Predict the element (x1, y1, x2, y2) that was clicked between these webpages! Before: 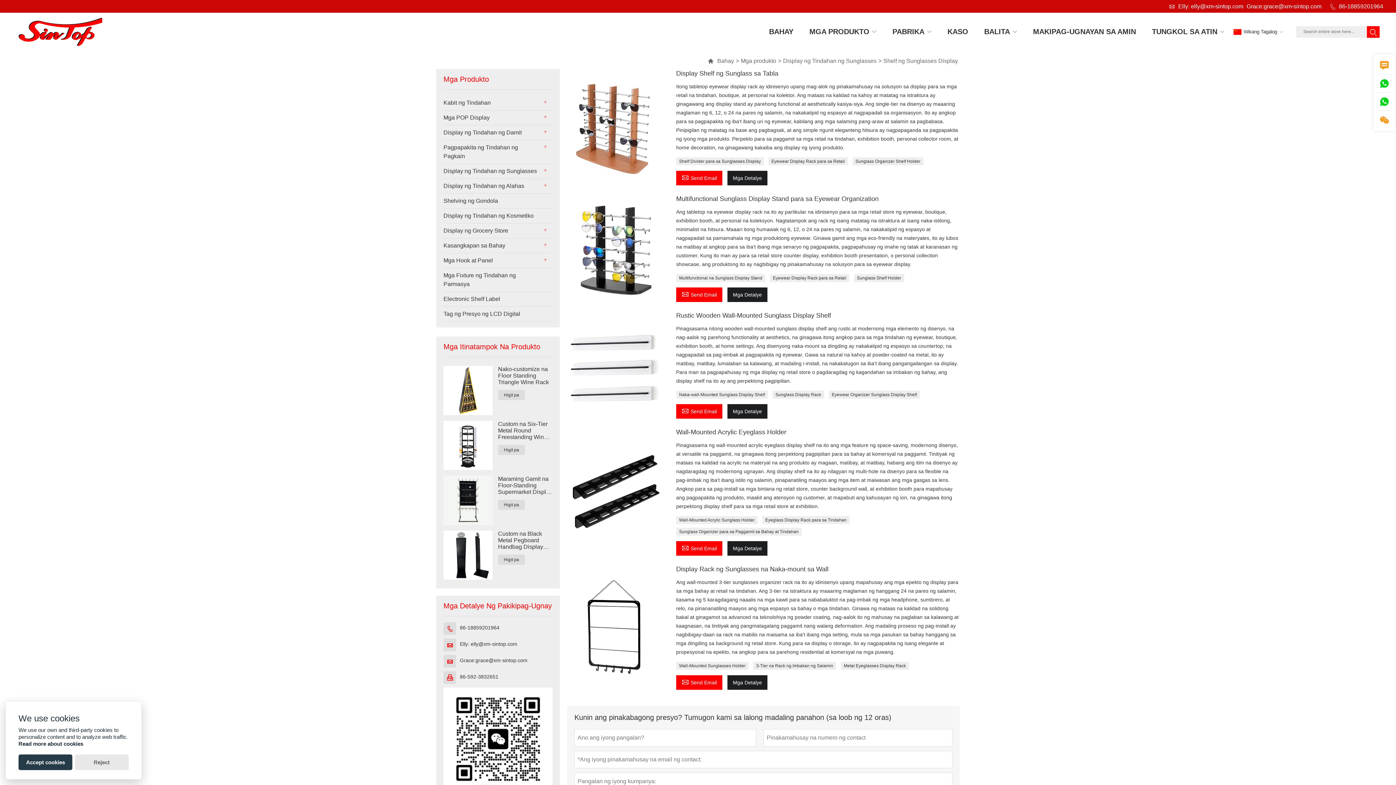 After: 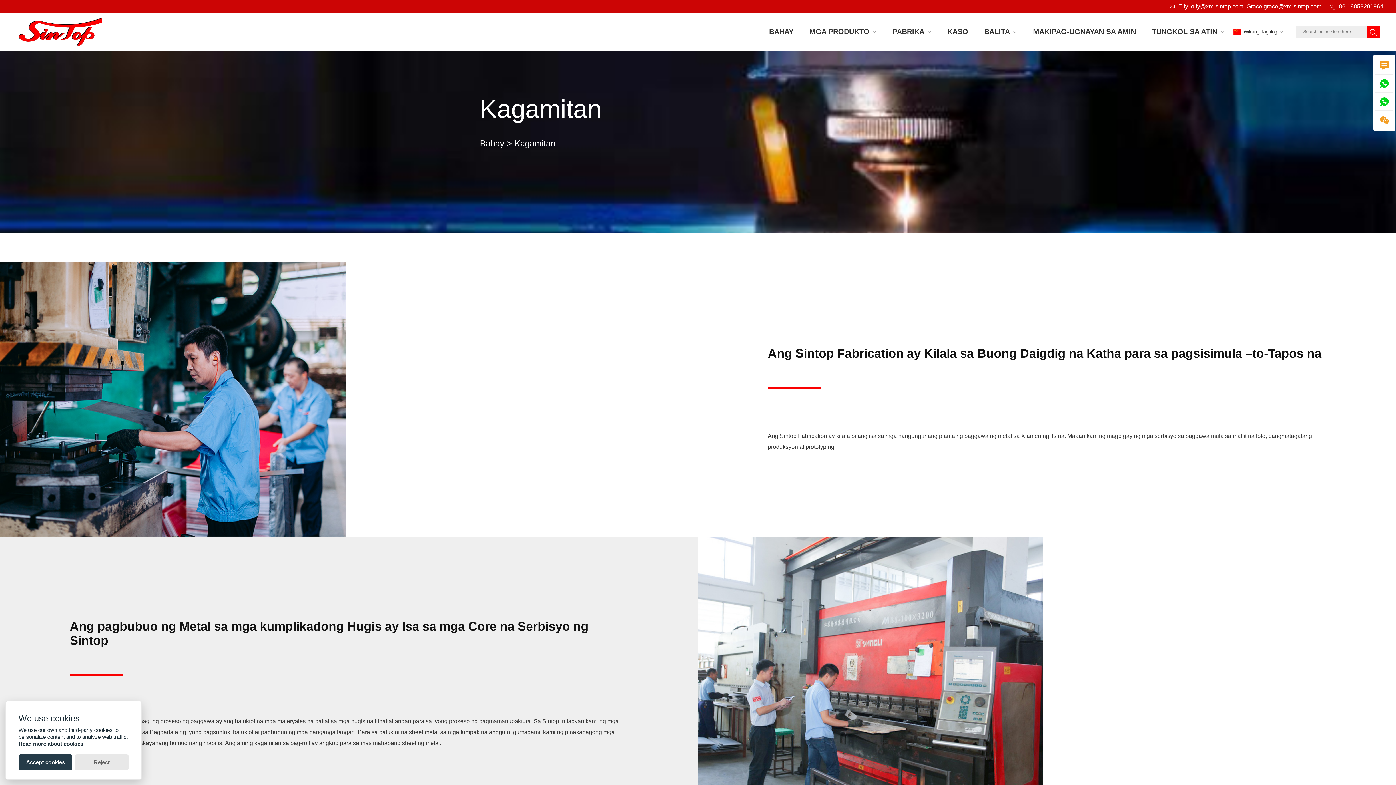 Action: label: PABRIKA bbox: (885, 13, 938, 50)